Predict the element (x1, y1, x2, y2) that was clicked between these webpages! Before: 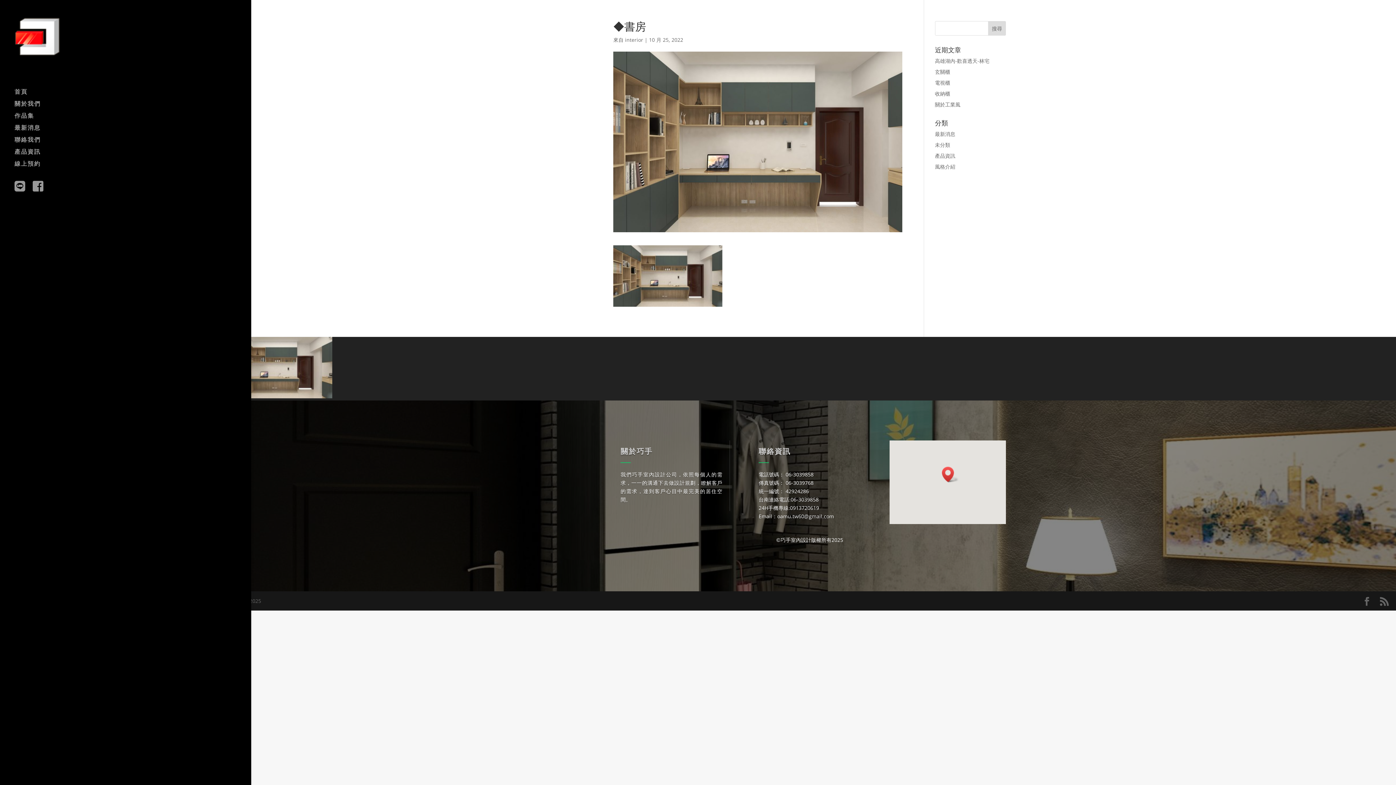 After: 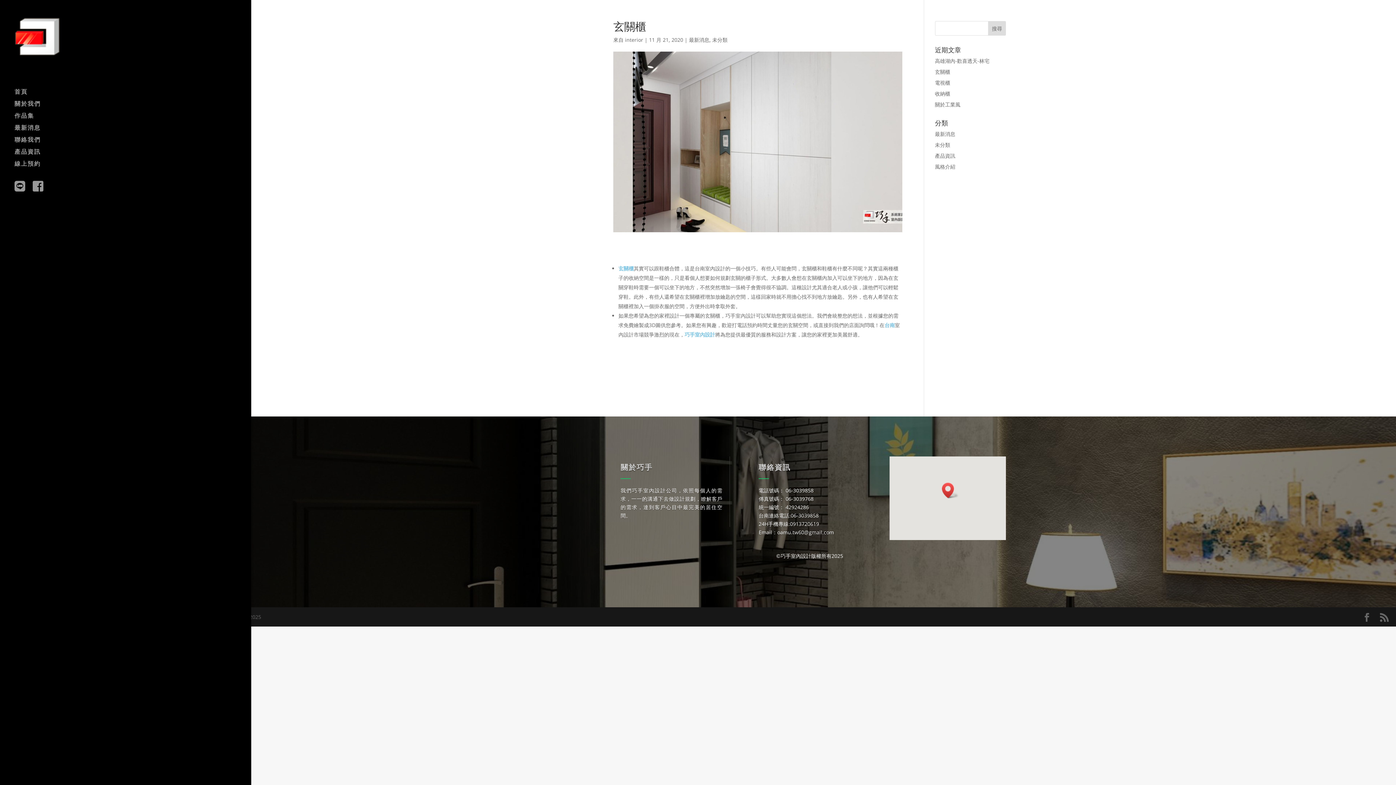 Action: bbox: (935, 68, 950, 75) label: 玄關櫃